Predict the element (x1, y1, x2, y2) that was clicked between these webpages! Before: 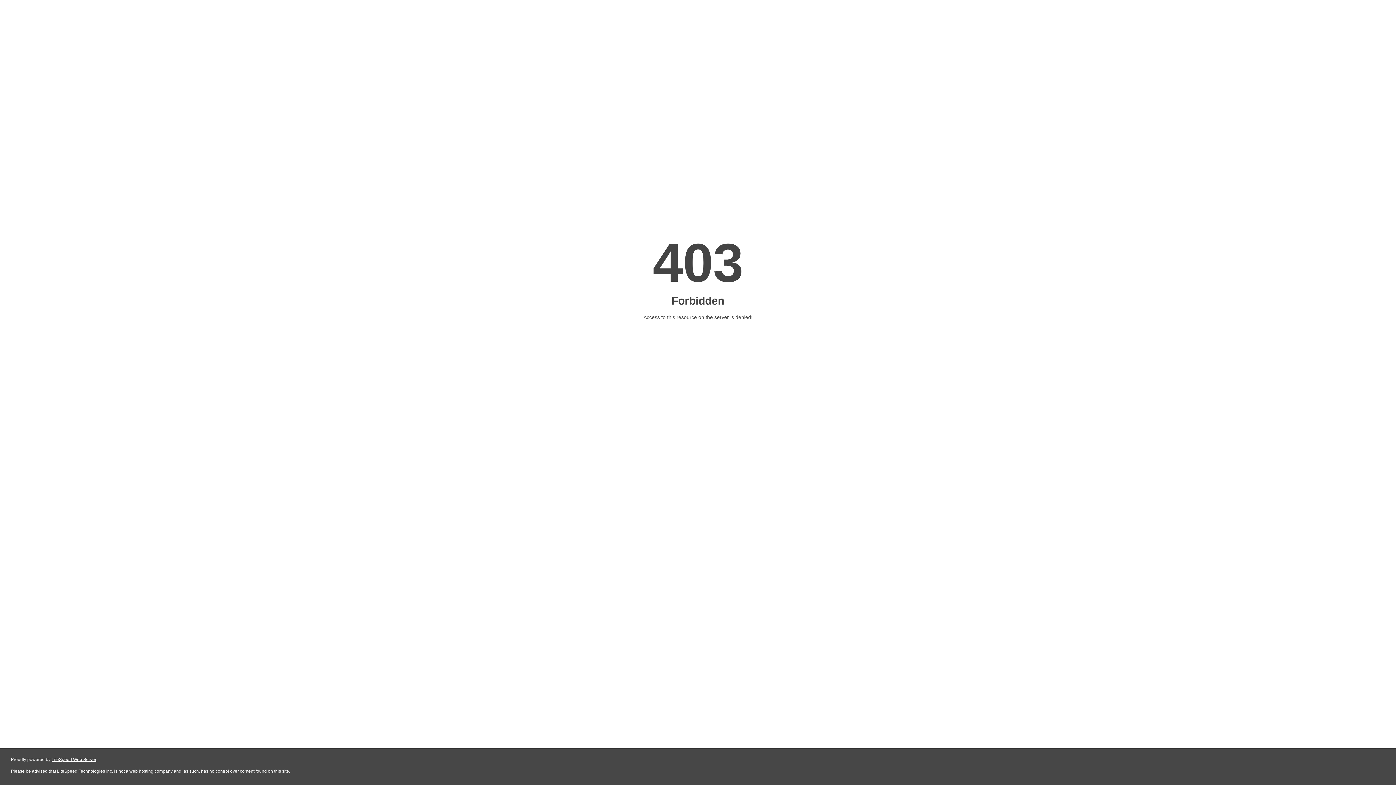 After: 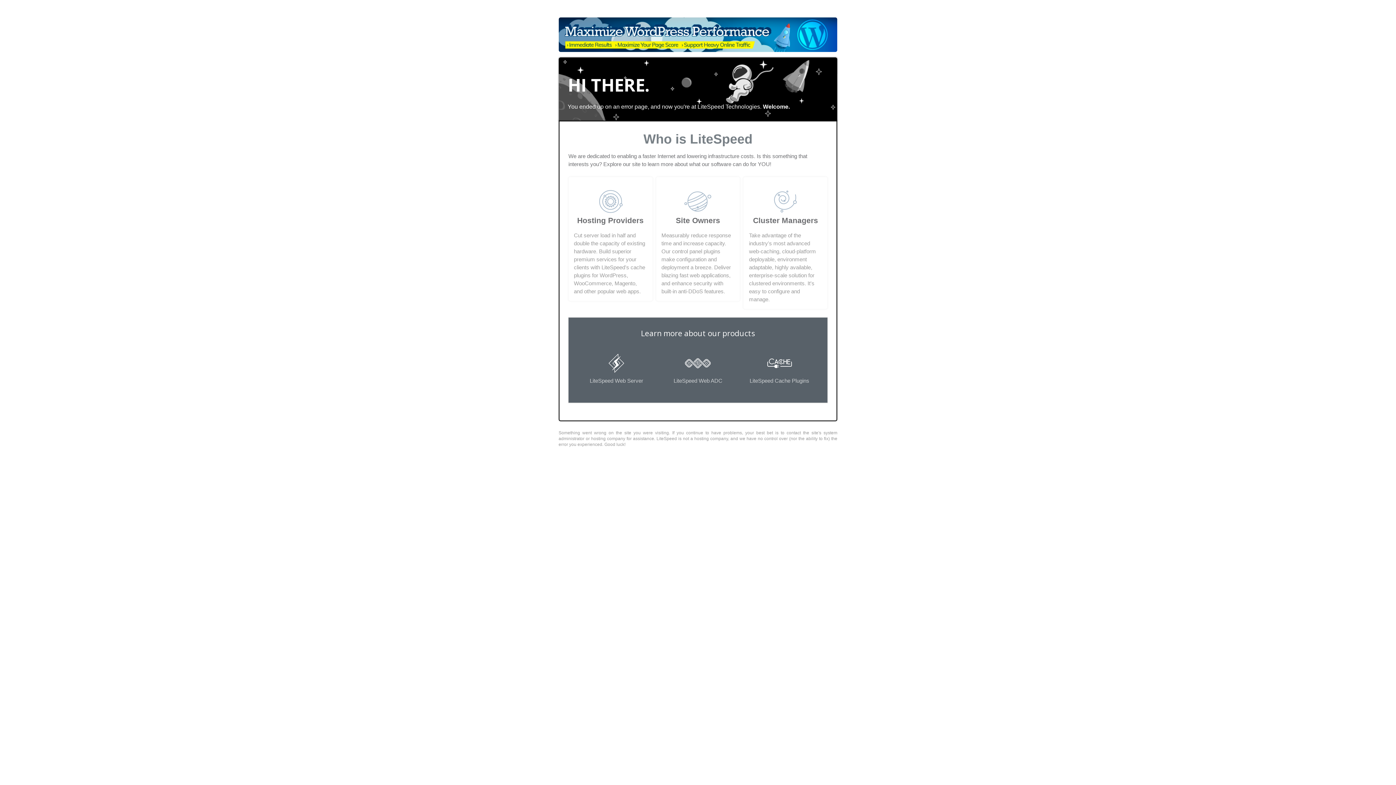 Action: label: LiteSpeed Web Server bbox: (51, 757, 96, 762)